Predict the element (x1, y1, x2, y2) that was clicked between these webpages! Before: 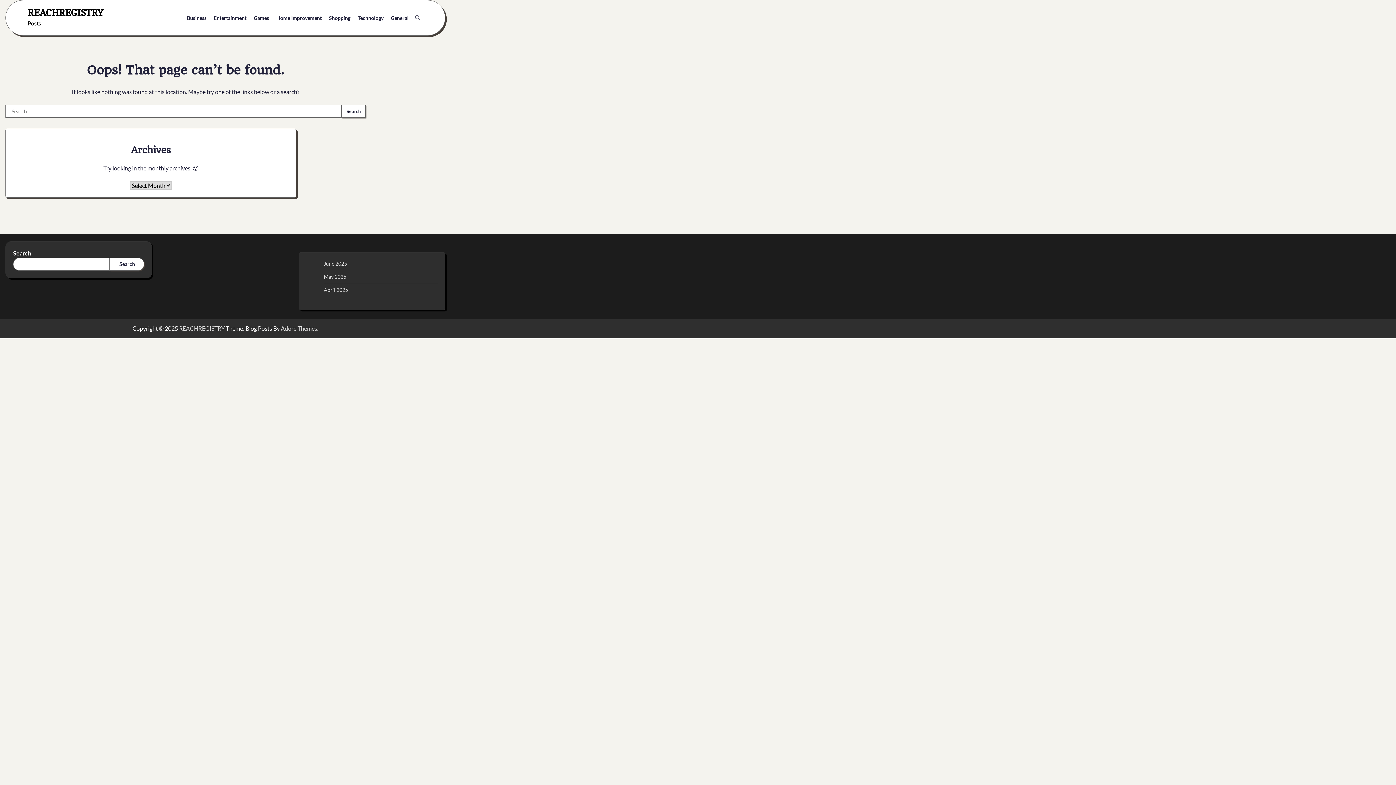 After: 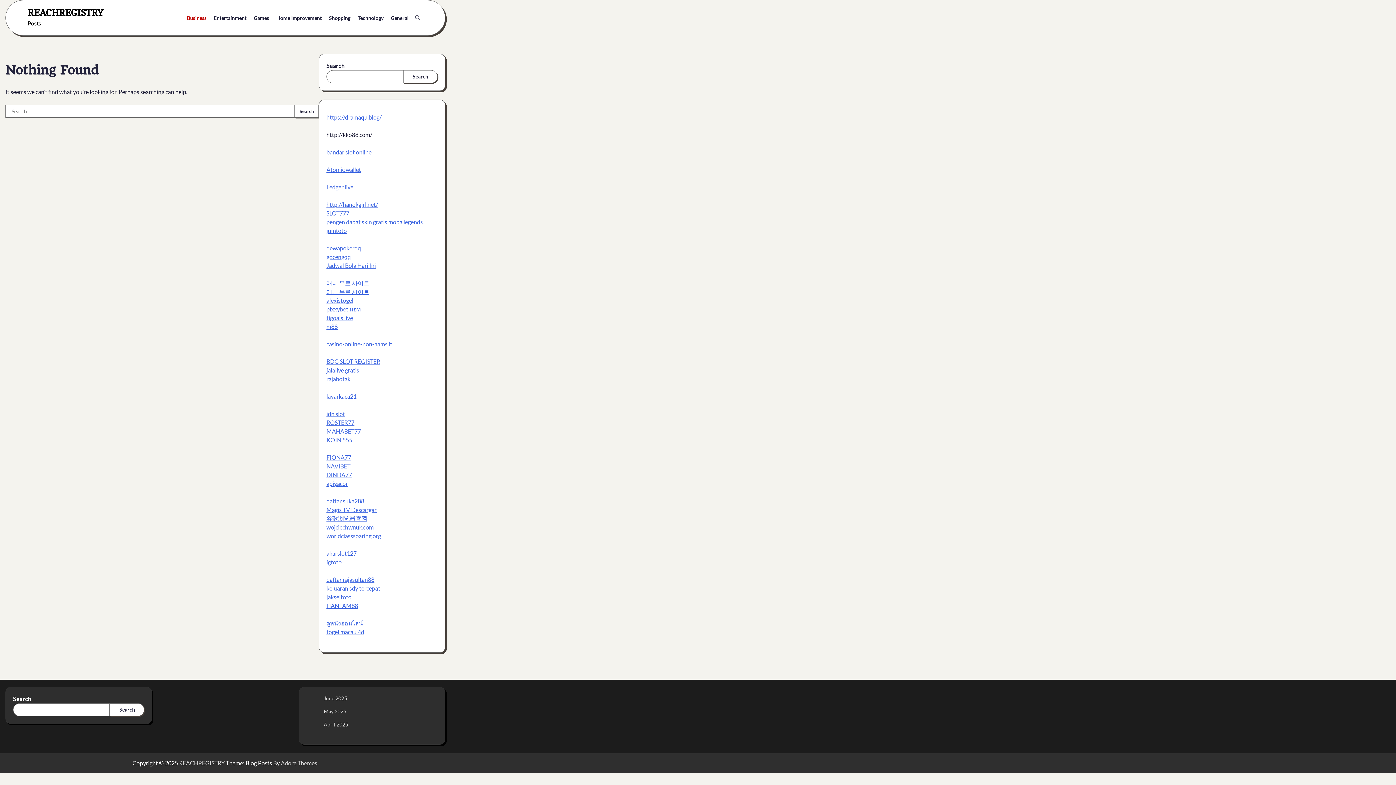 Action: label: Business bbox: (183, 10, 210, 25)